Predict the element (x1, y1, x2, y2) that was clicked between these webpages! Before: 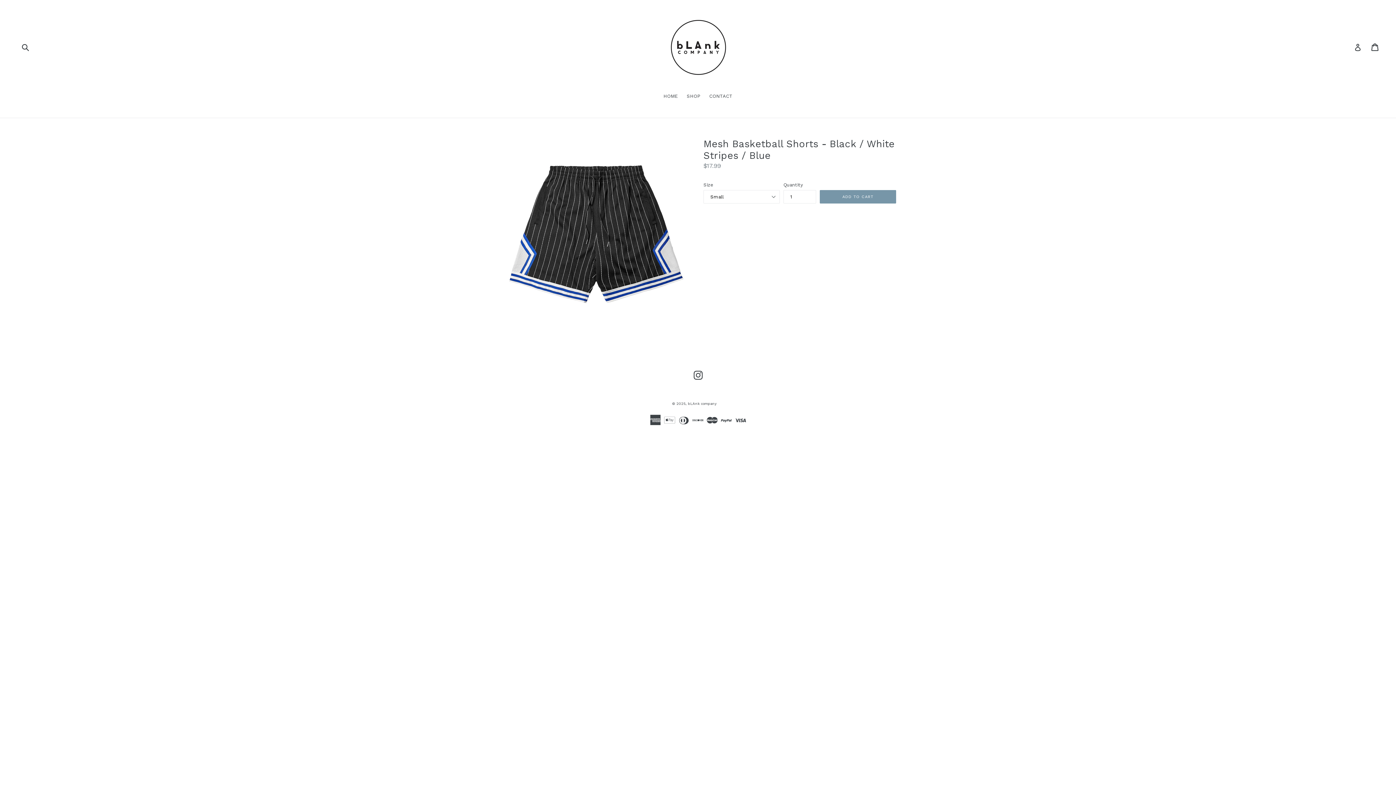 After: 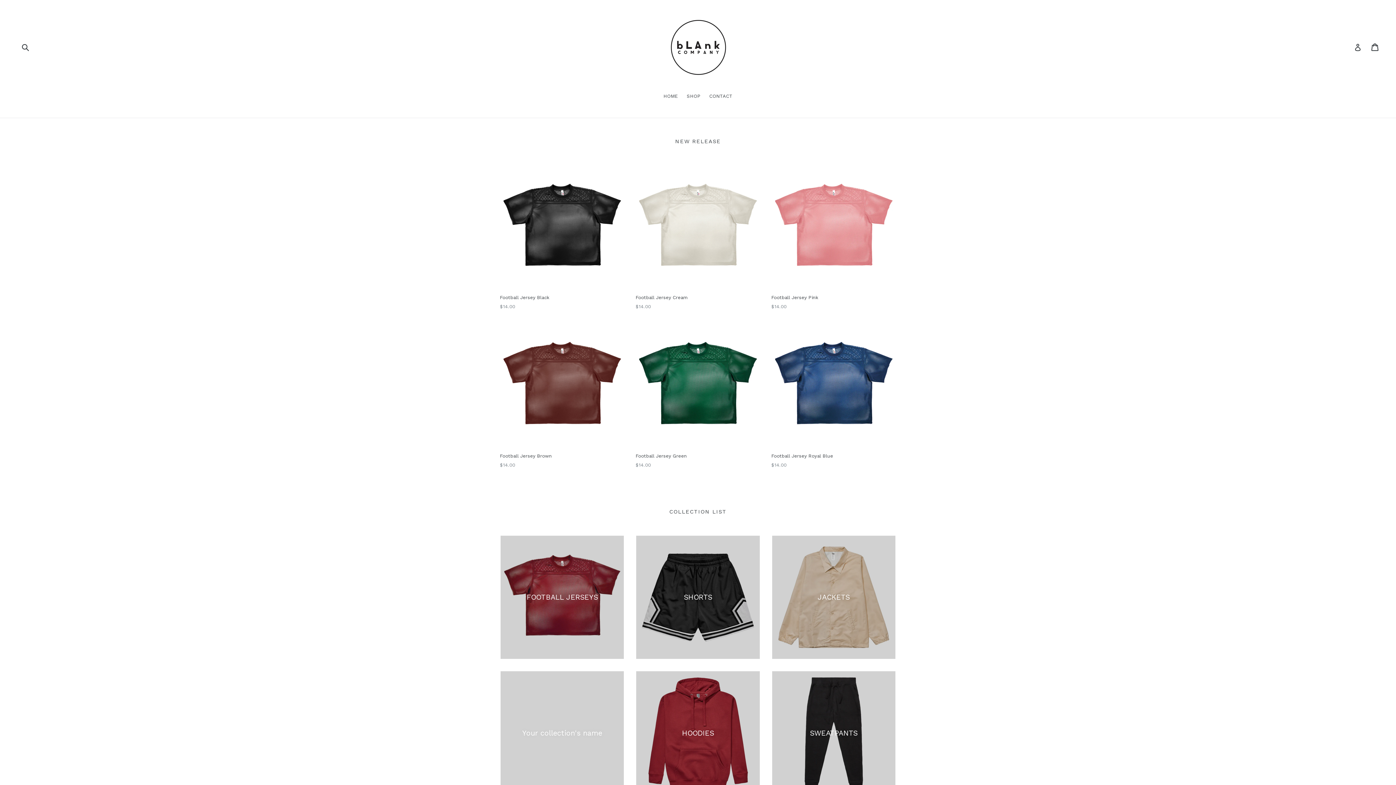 Action: label: HOME bbox: (660, 92, 681, 100)